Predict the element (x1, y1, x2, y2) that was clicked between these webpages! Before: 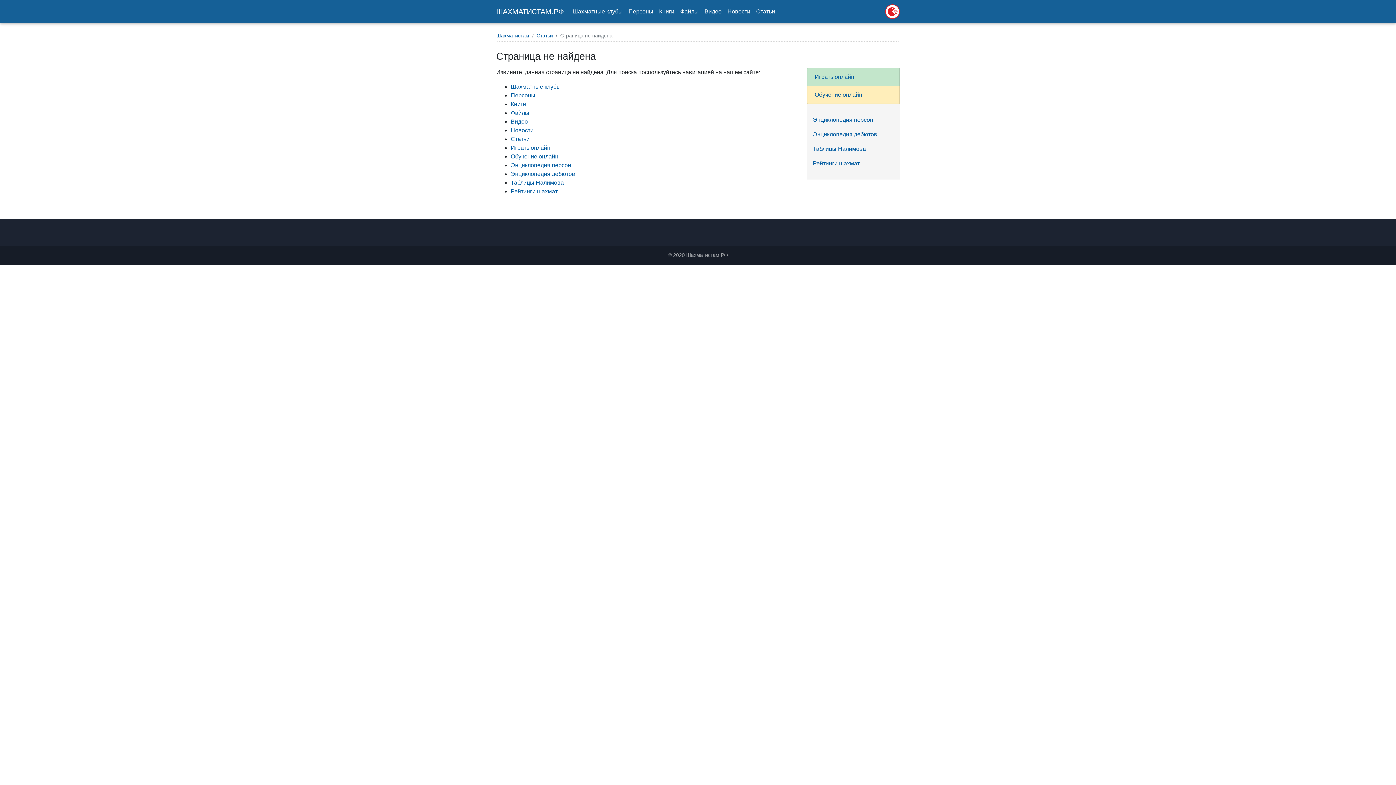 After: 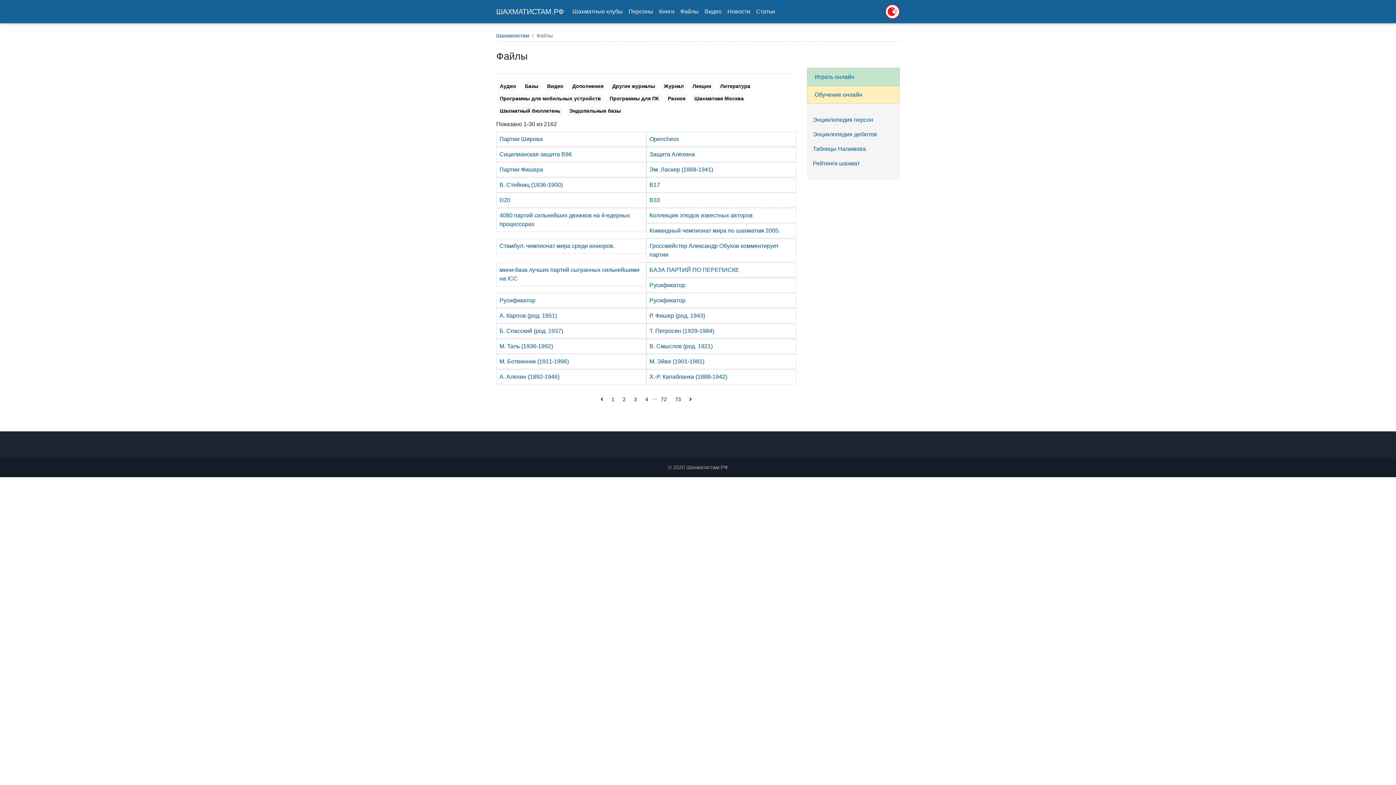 Action: label: Файлы bbox: (677, 4, 701, 18)